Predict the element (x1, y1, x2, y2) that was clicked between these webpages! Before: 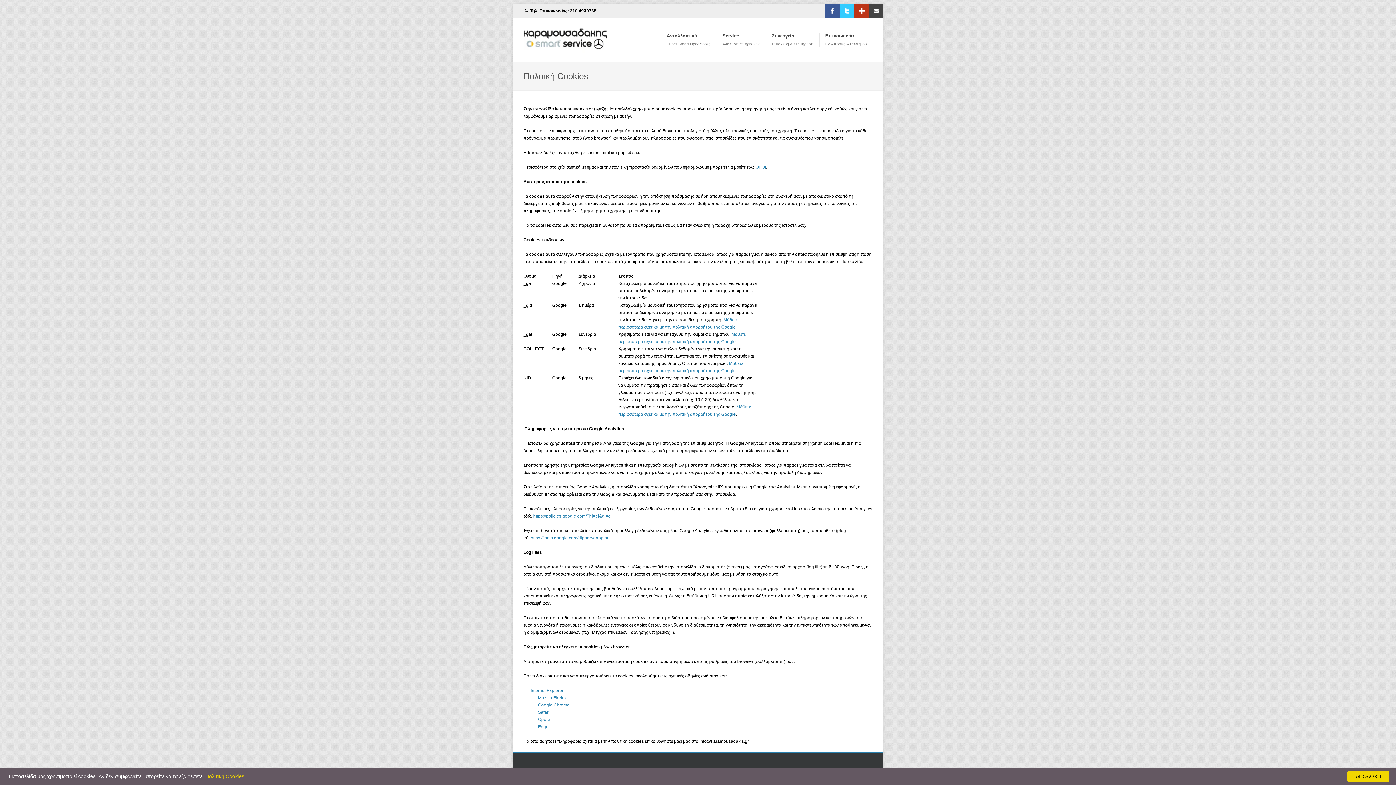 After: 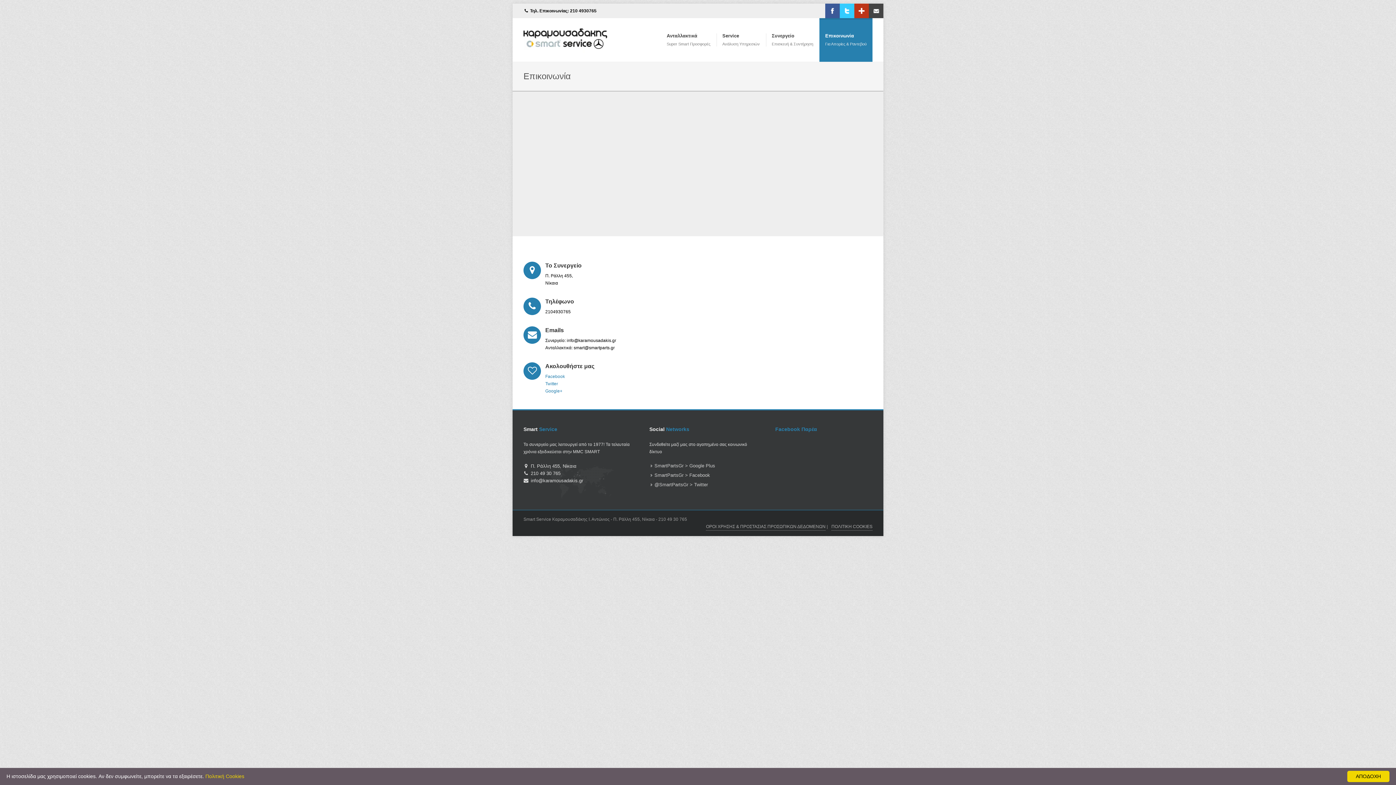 Action: bbox: (819, 18, 872, 61) label: Επικοινωνία
Για Απορίες & Ραντεβού